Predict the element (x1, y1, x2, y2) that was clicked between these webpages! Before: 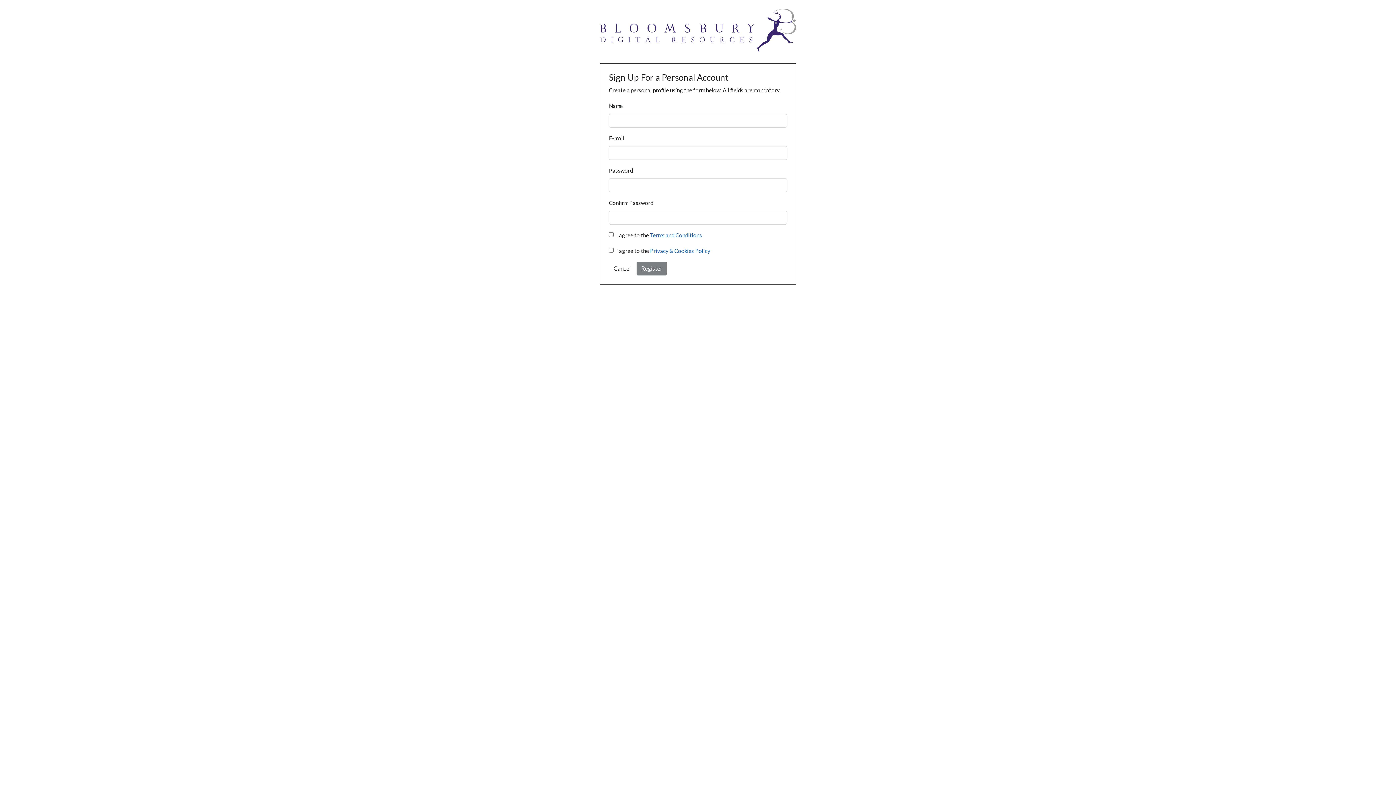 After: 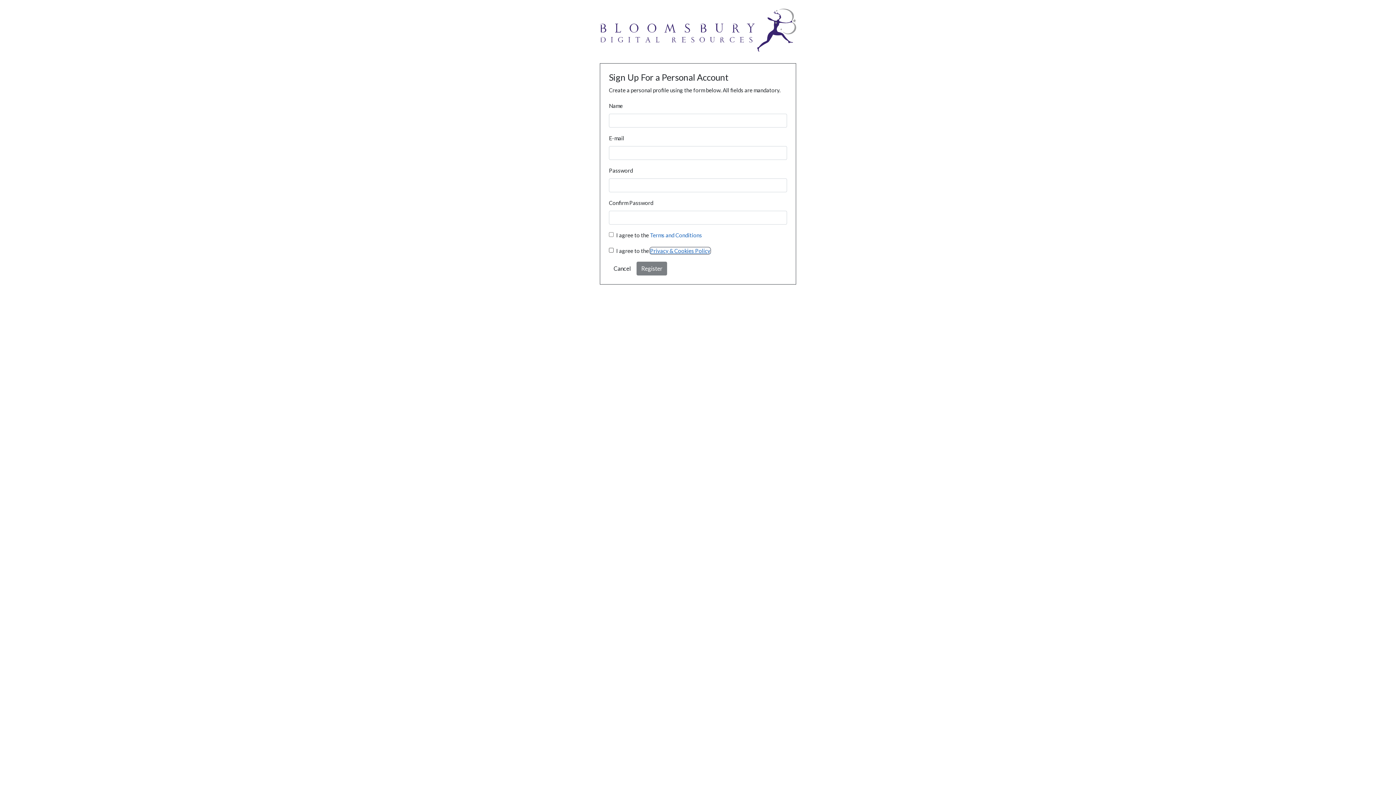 Action: bbox: (650, 247, 710, 254) label: Privacy & Cookies Policy